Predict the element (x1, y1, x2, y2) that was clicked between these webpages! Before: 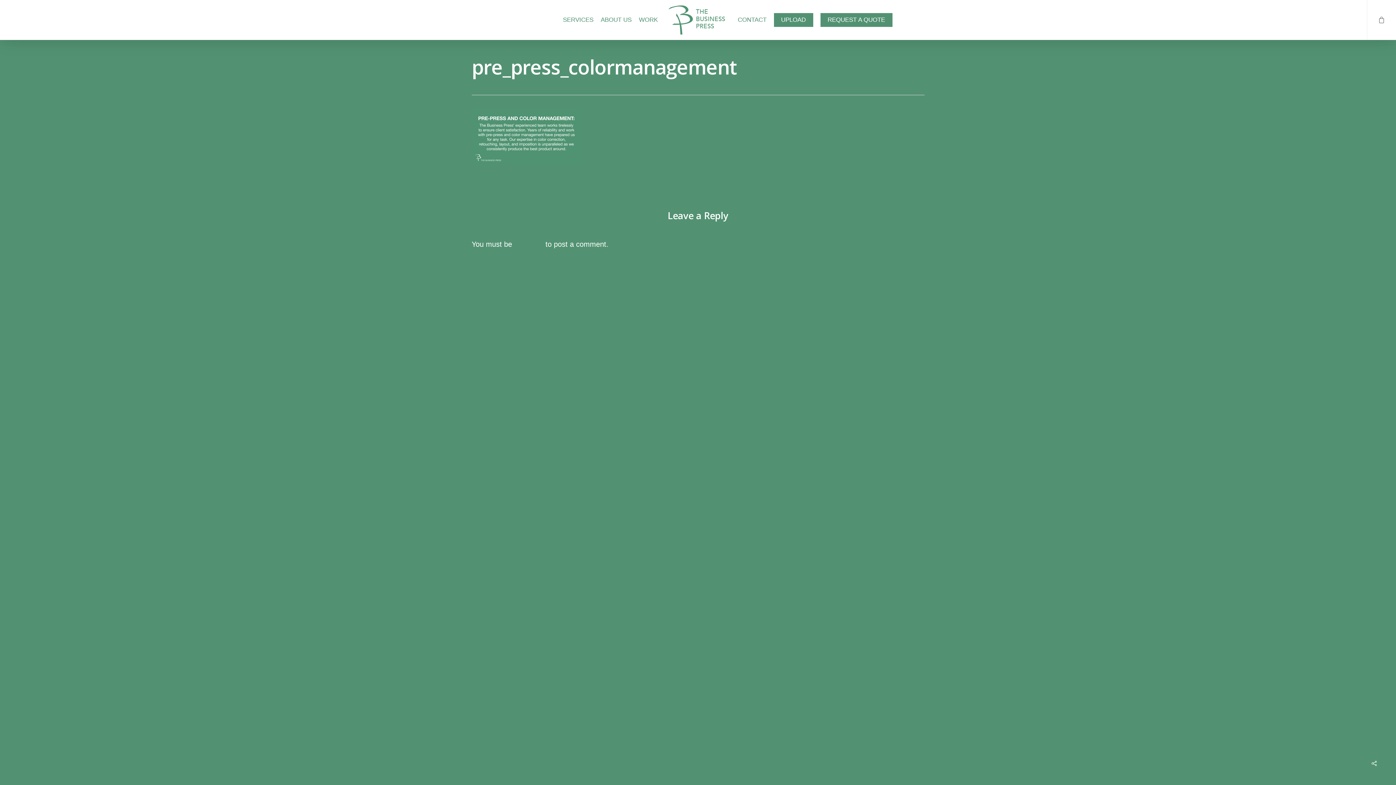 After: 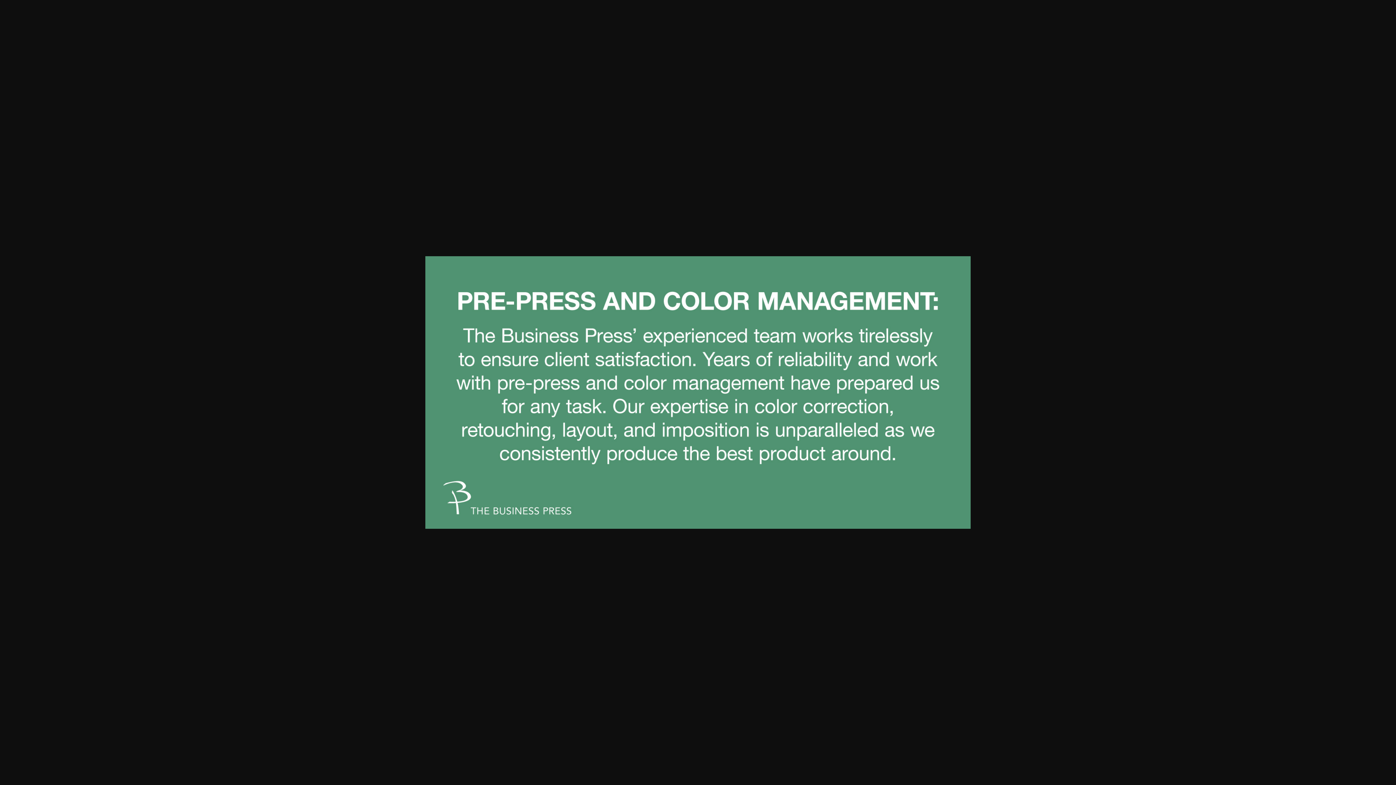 Action: bbox: (471, 162, 580, 170)